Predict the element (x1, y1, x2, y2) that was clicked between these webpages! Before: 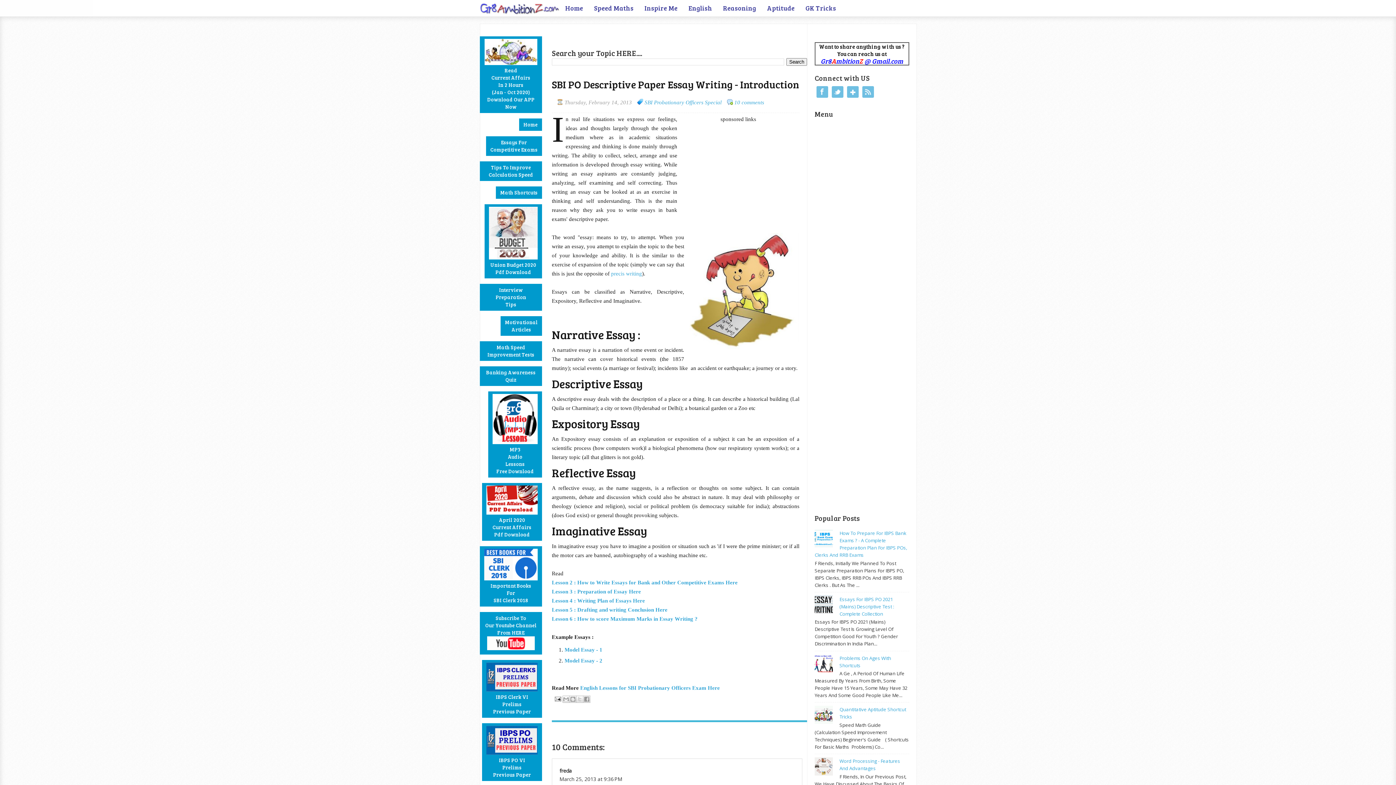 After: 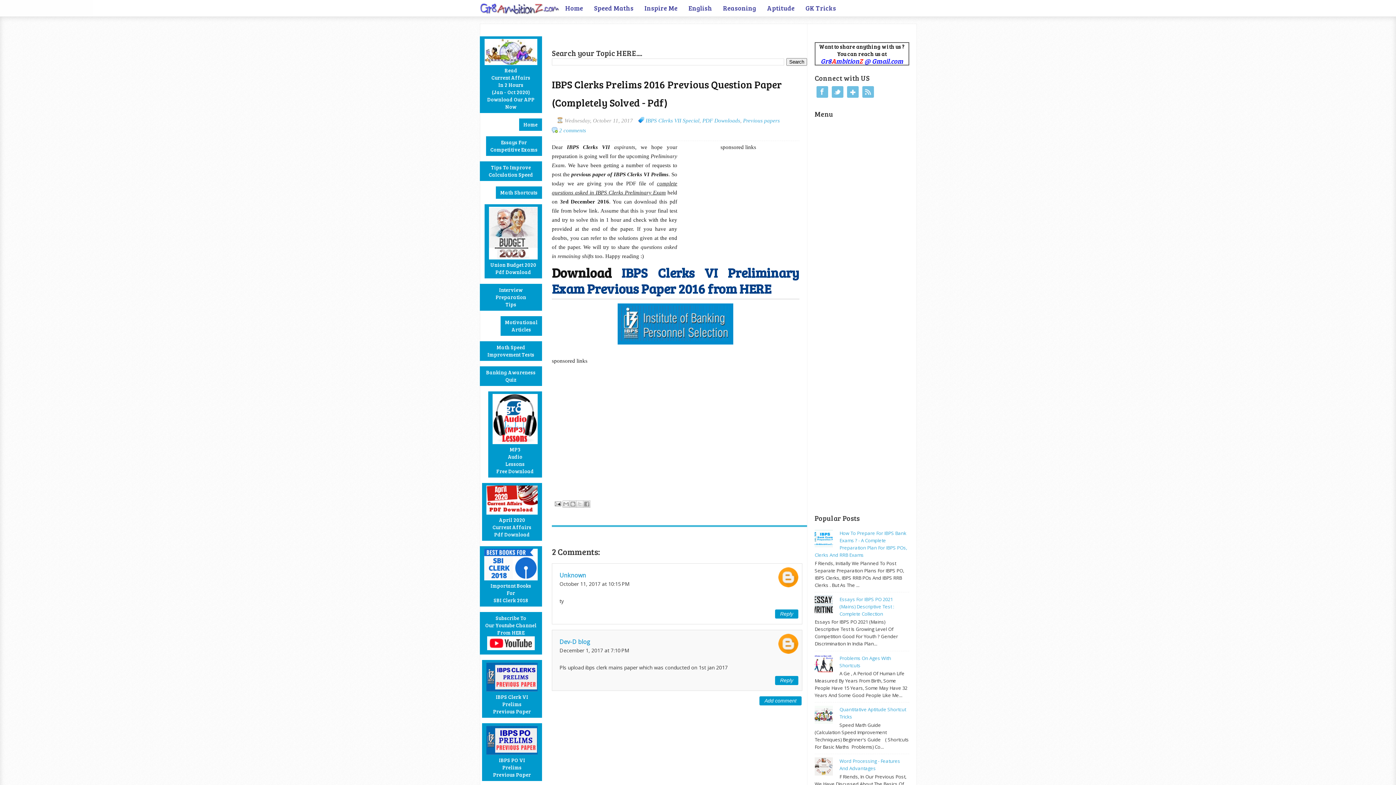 Action: label: 
IBPS Clerk VI
Prelims
Previous Paper bbox: (482, 660, 542, 718)